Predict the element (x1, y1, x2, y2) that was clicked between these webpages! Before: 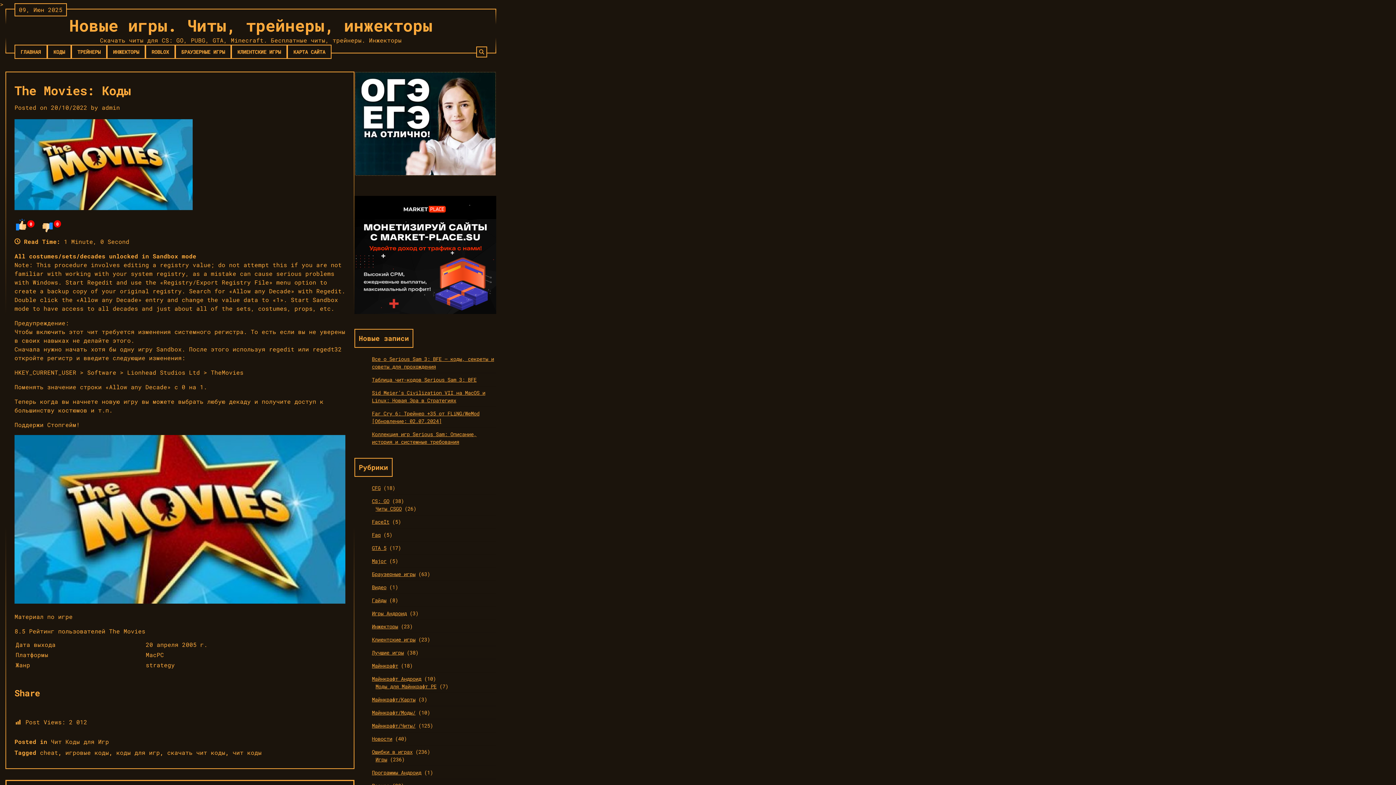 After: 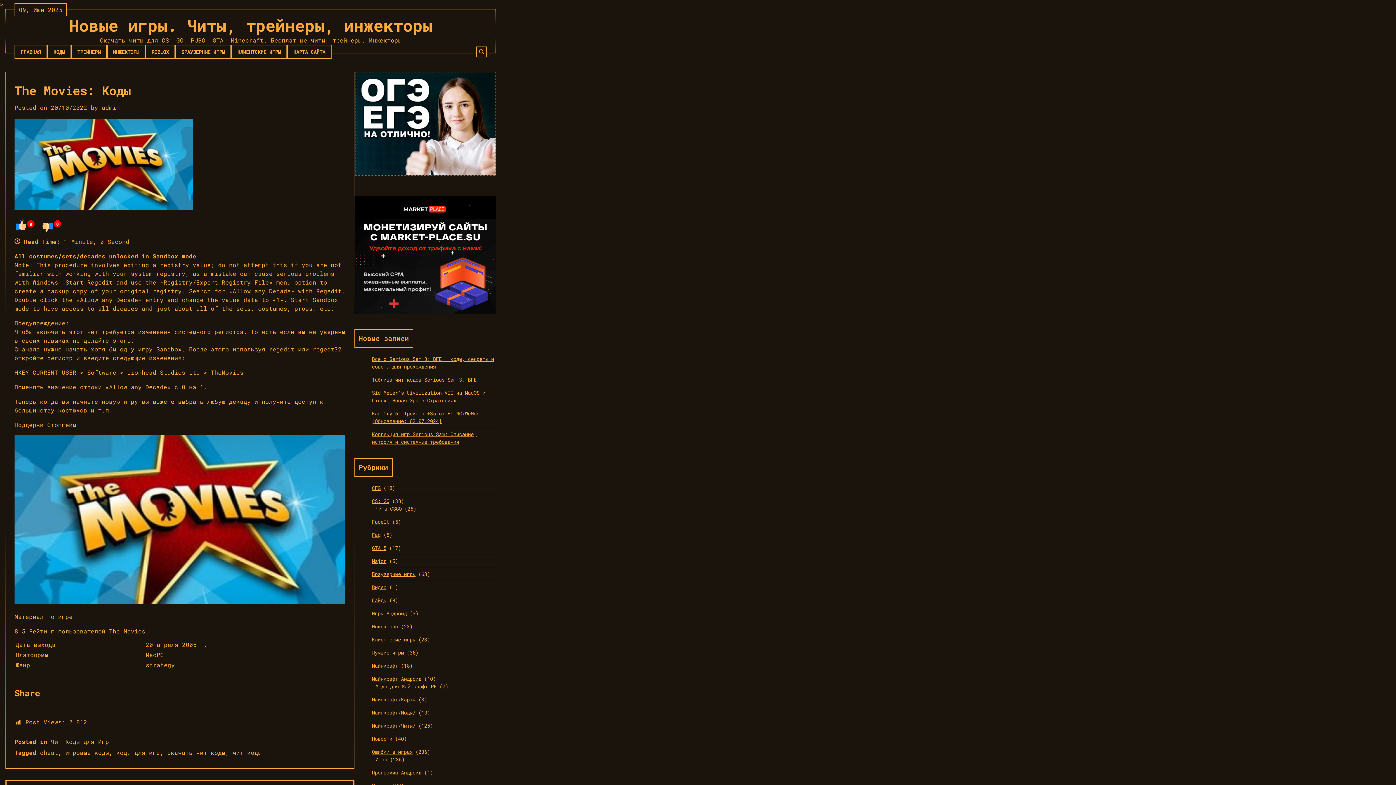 Action: bbox: (354, 169, 496, 177)